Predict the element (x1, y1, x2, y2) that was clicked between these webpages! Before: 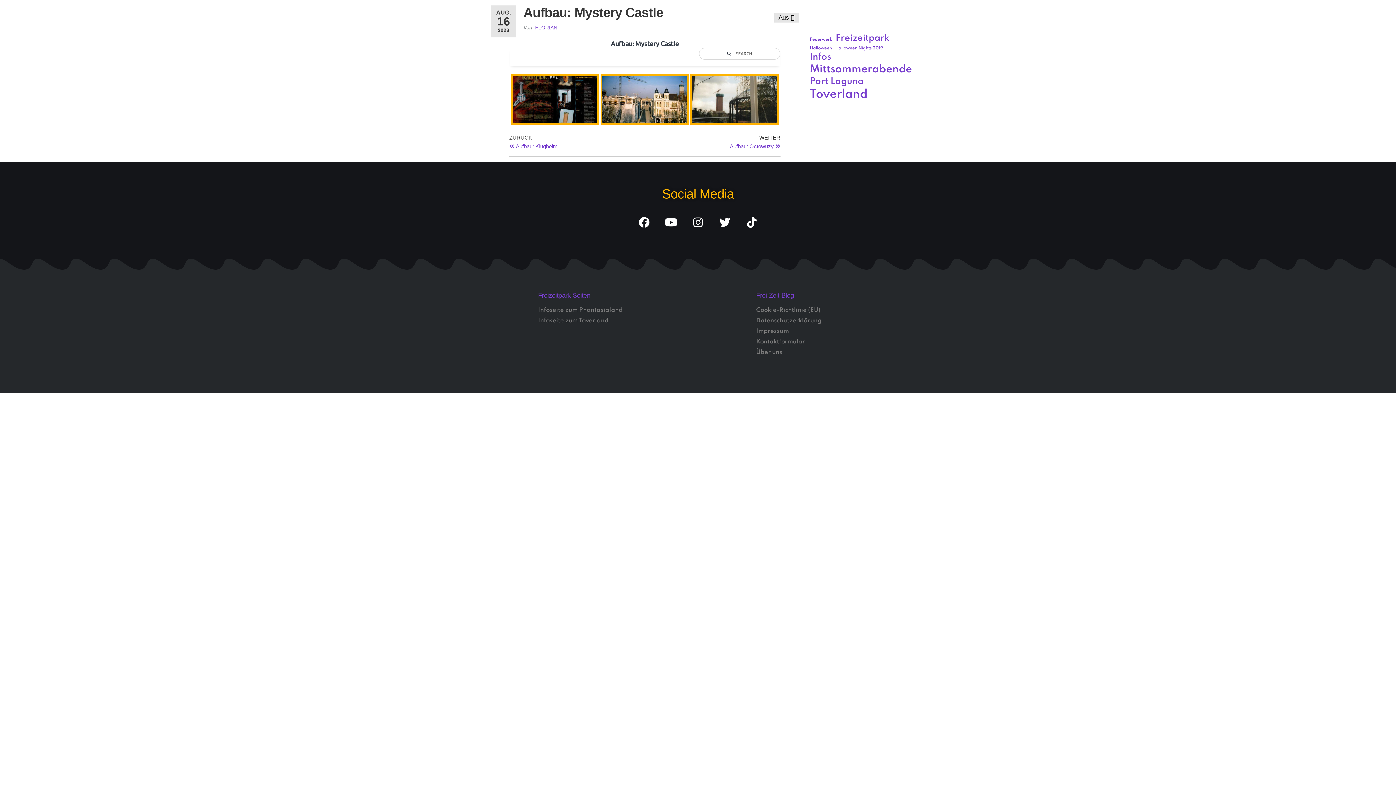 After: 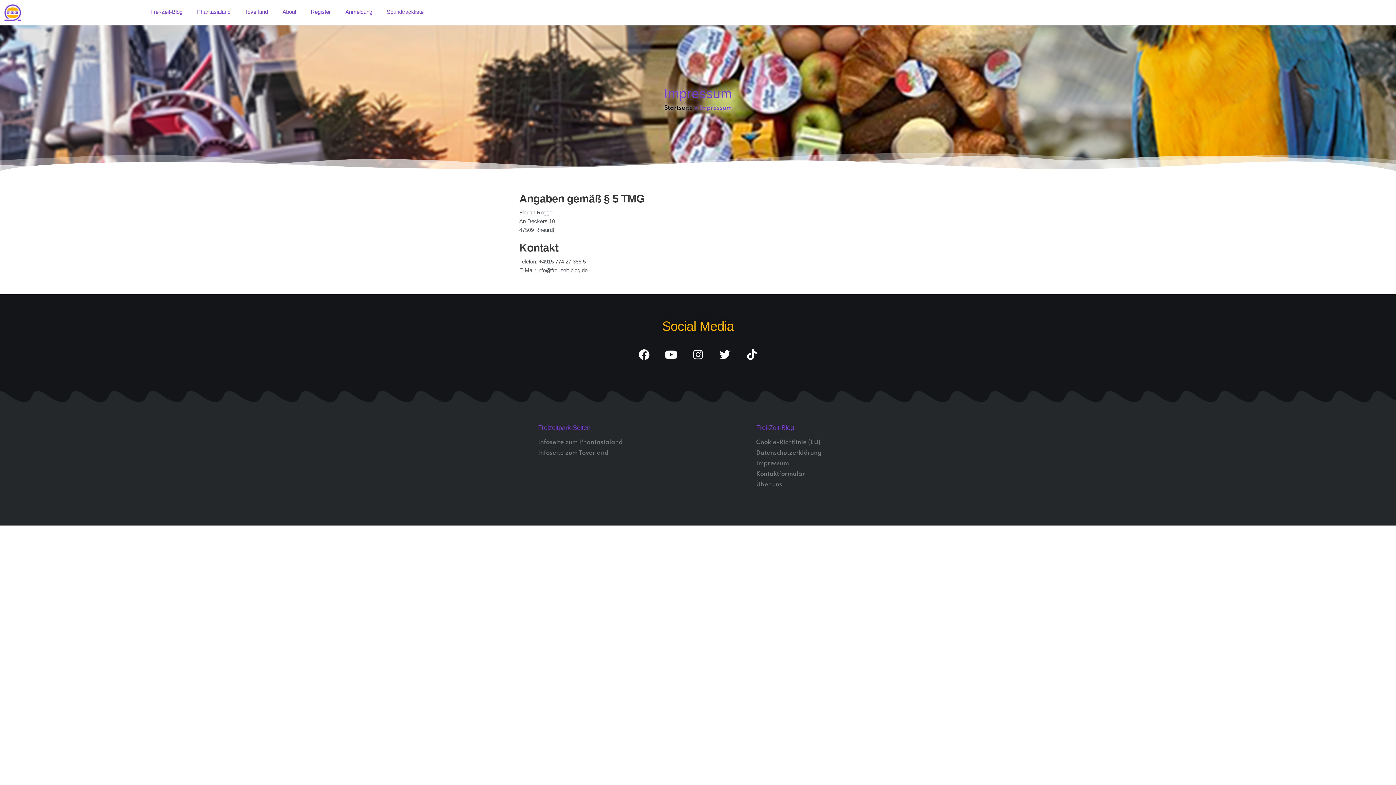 Action: label: Impressum bbox: (756, 327, 858, 336)